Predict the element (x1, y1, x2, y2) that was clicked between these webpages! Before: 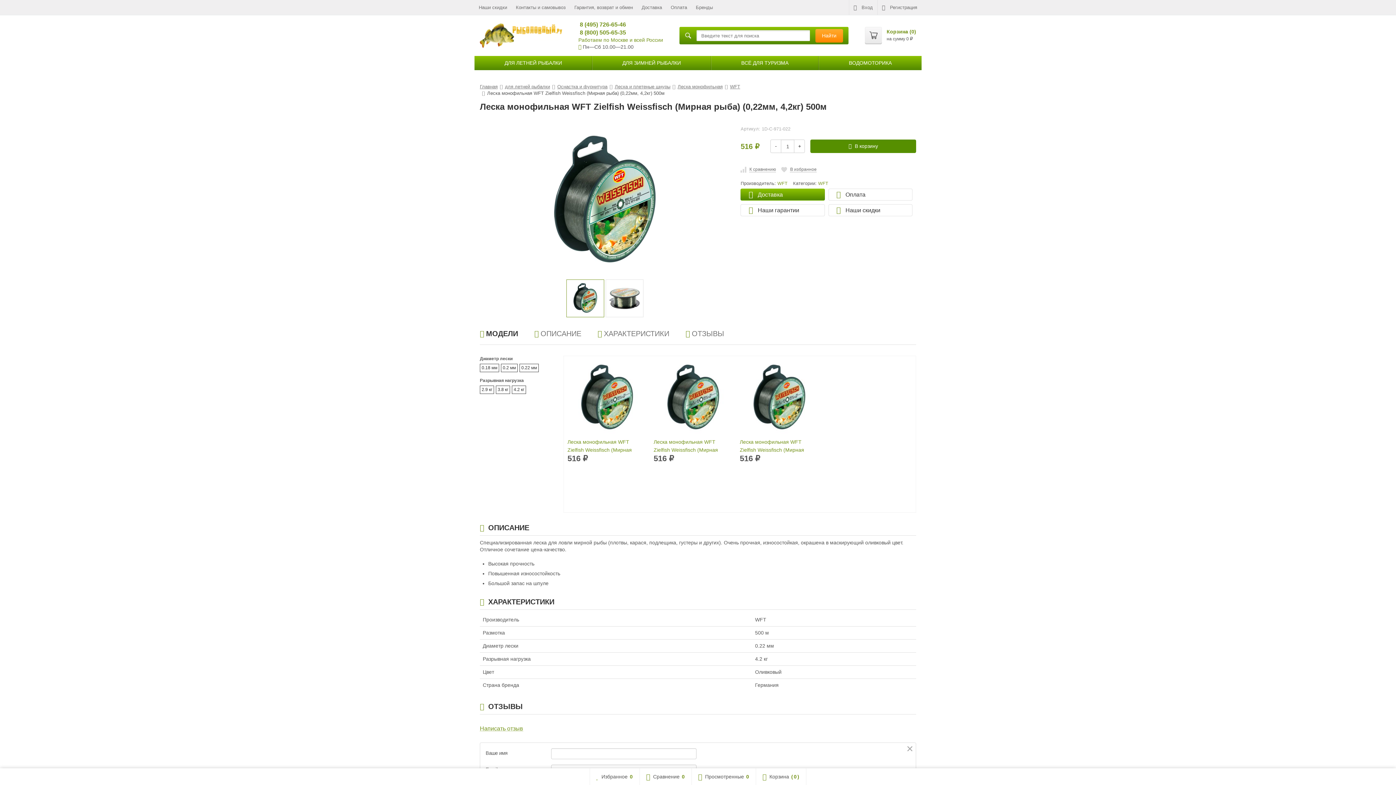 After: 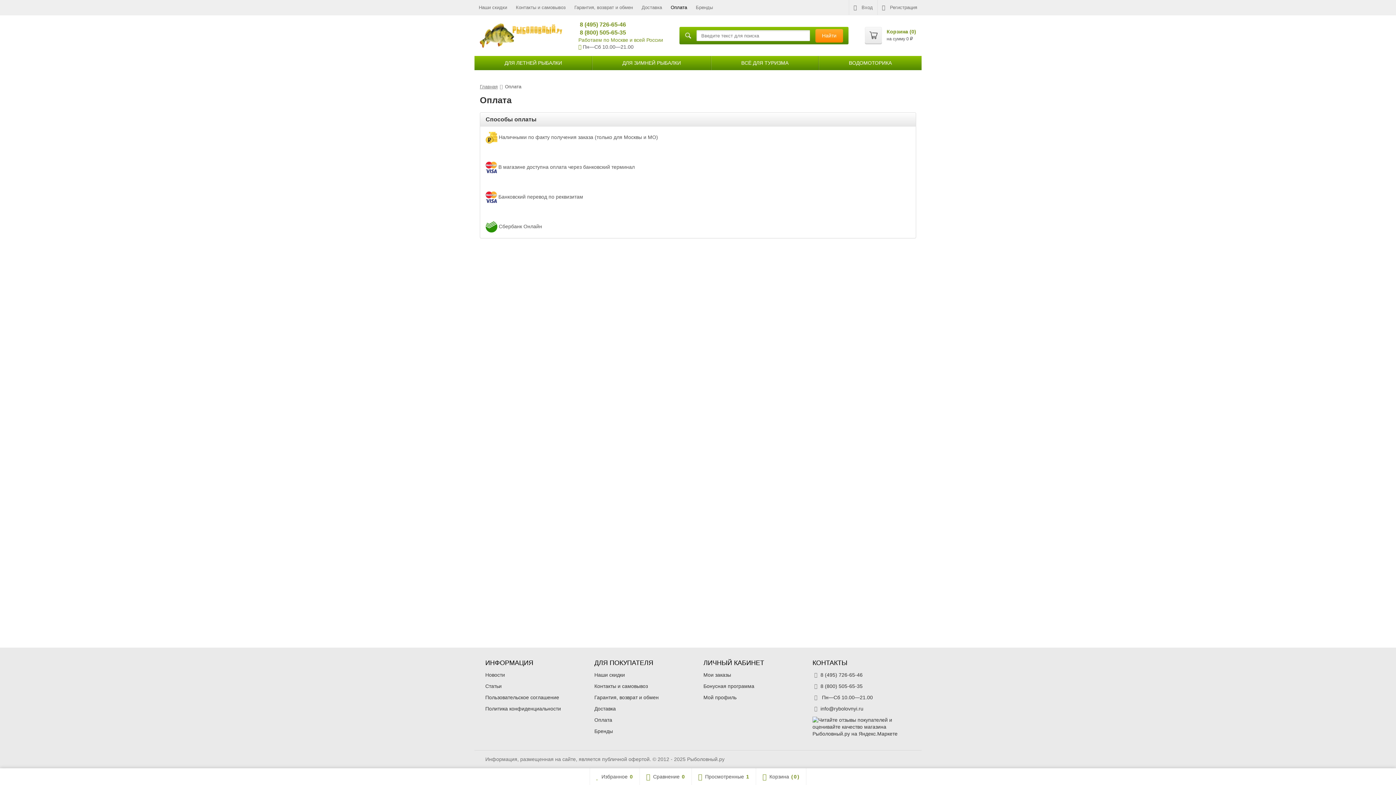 Action: label: Оплата bbox: (666, 0, 691, 14)